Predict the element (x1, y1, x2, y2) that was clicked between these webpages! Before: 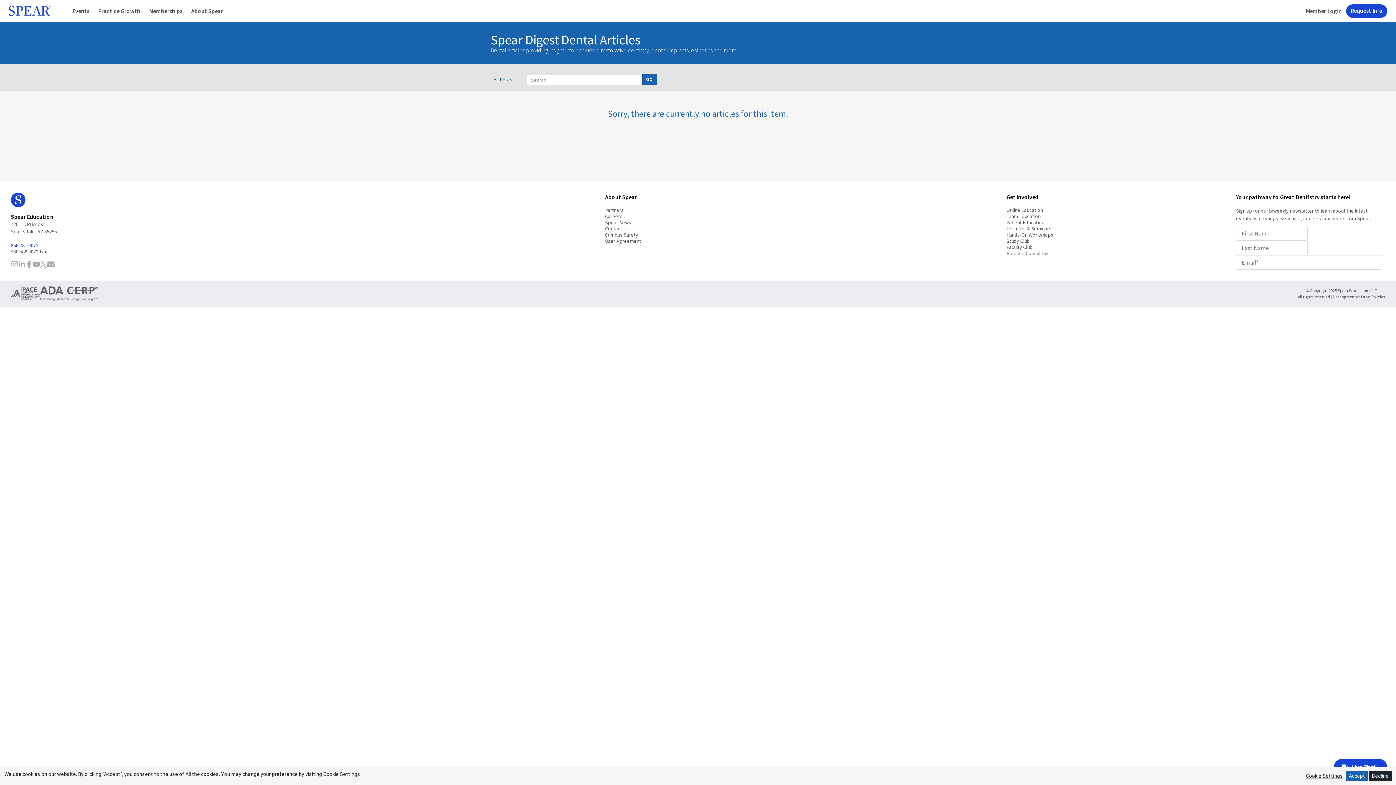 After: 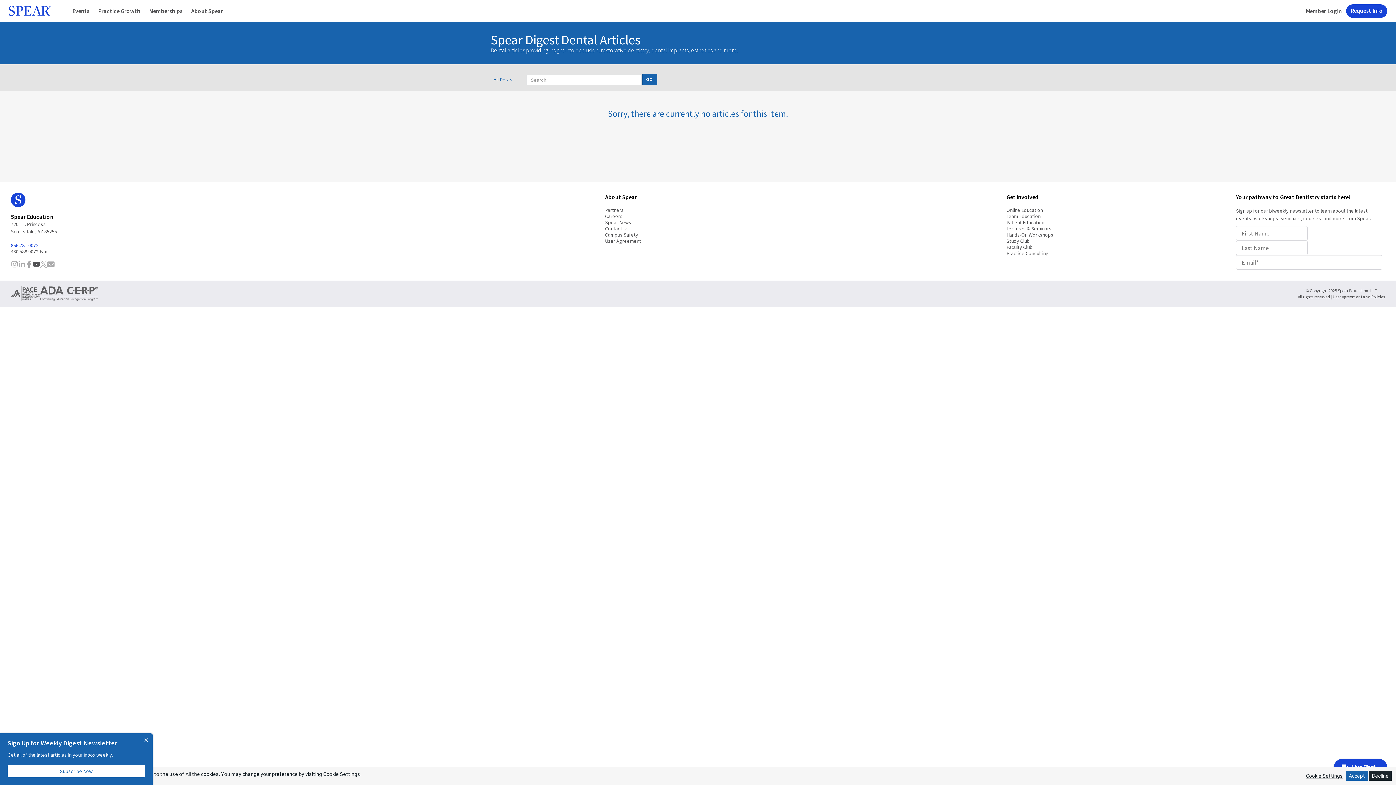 Action: label: Spear Education on YouTube bbox: (32, 260, 40, 269)